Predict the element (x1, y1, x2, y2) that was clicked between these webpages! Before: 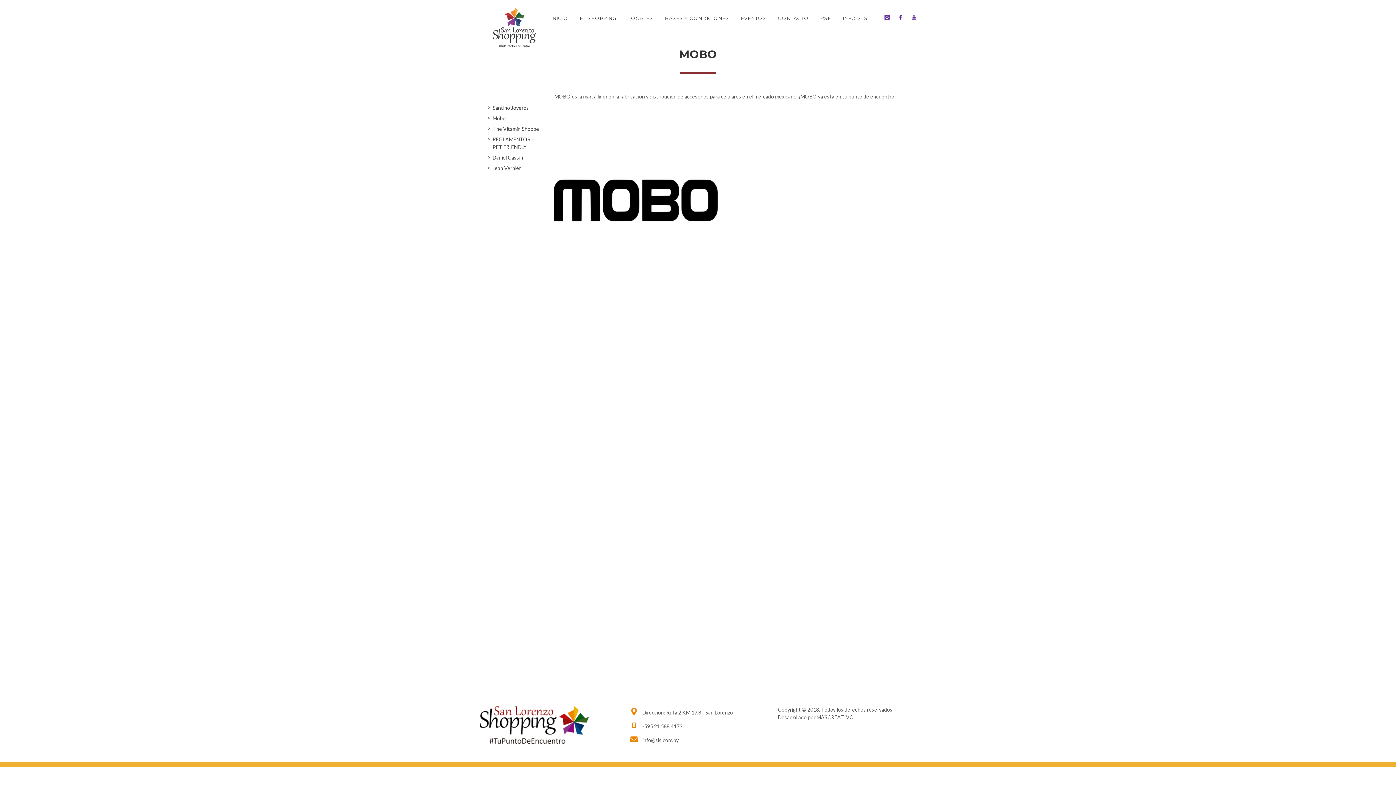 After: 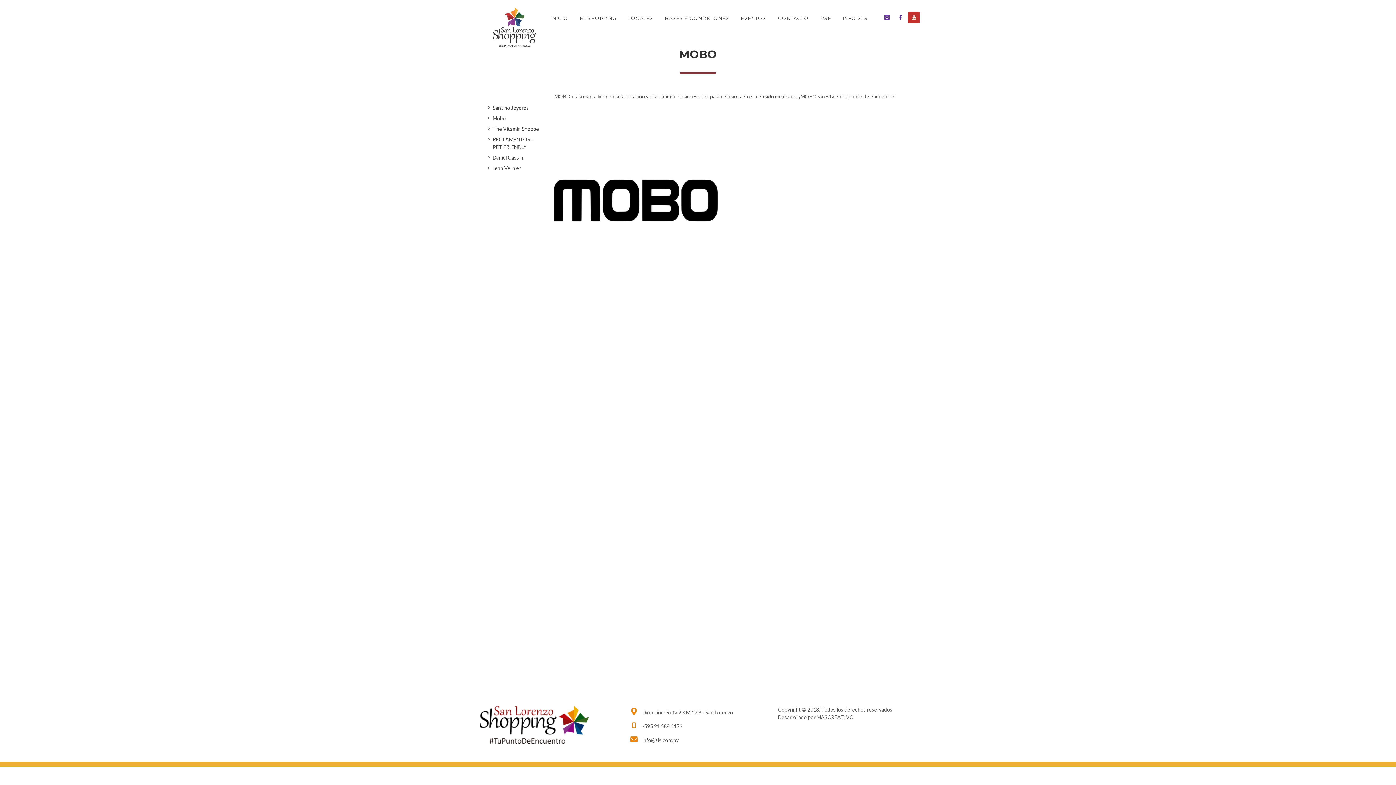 Action: bbox: (908, 11, 920, 23)